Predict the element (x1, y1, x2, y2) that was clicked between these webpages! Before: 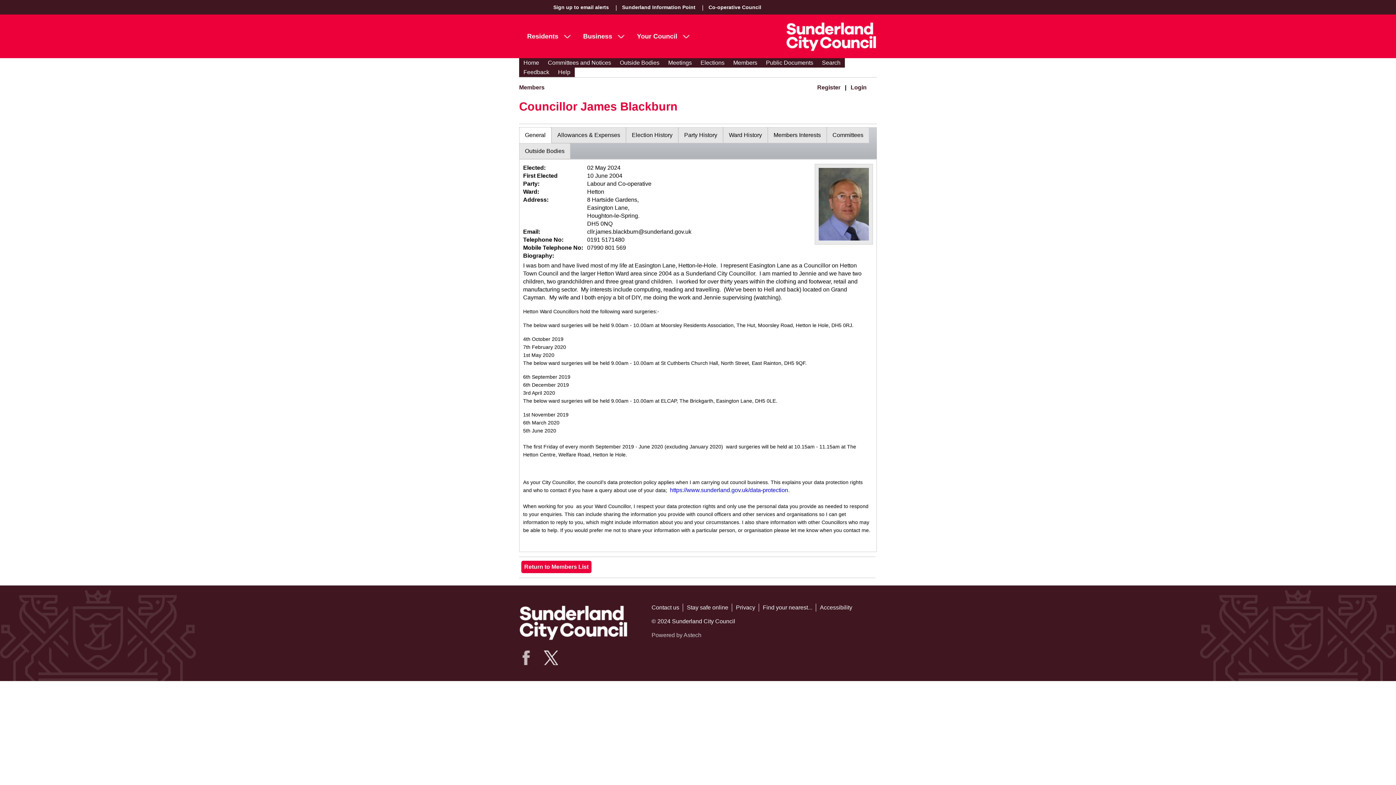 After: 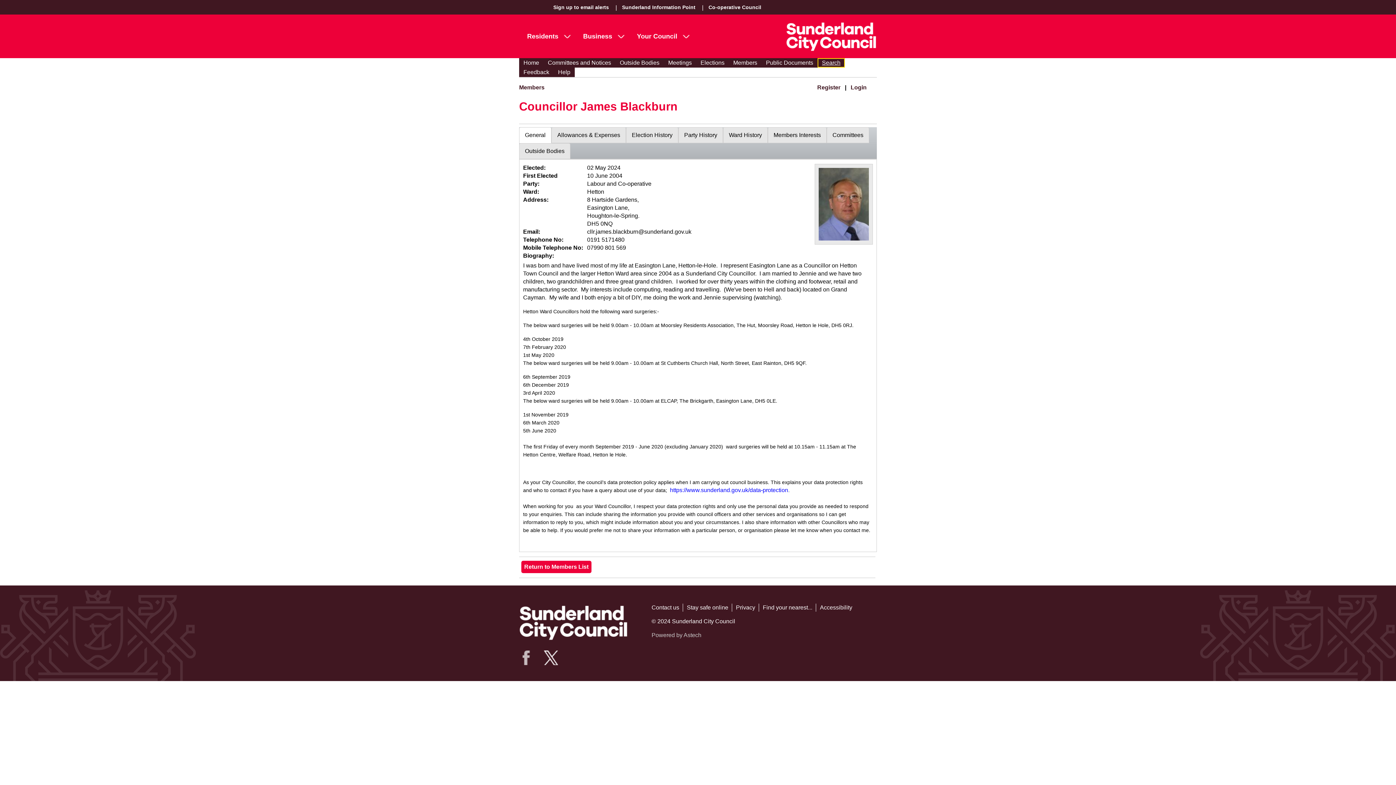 Action: bbox: (817, 58, 845, 67) label: Search